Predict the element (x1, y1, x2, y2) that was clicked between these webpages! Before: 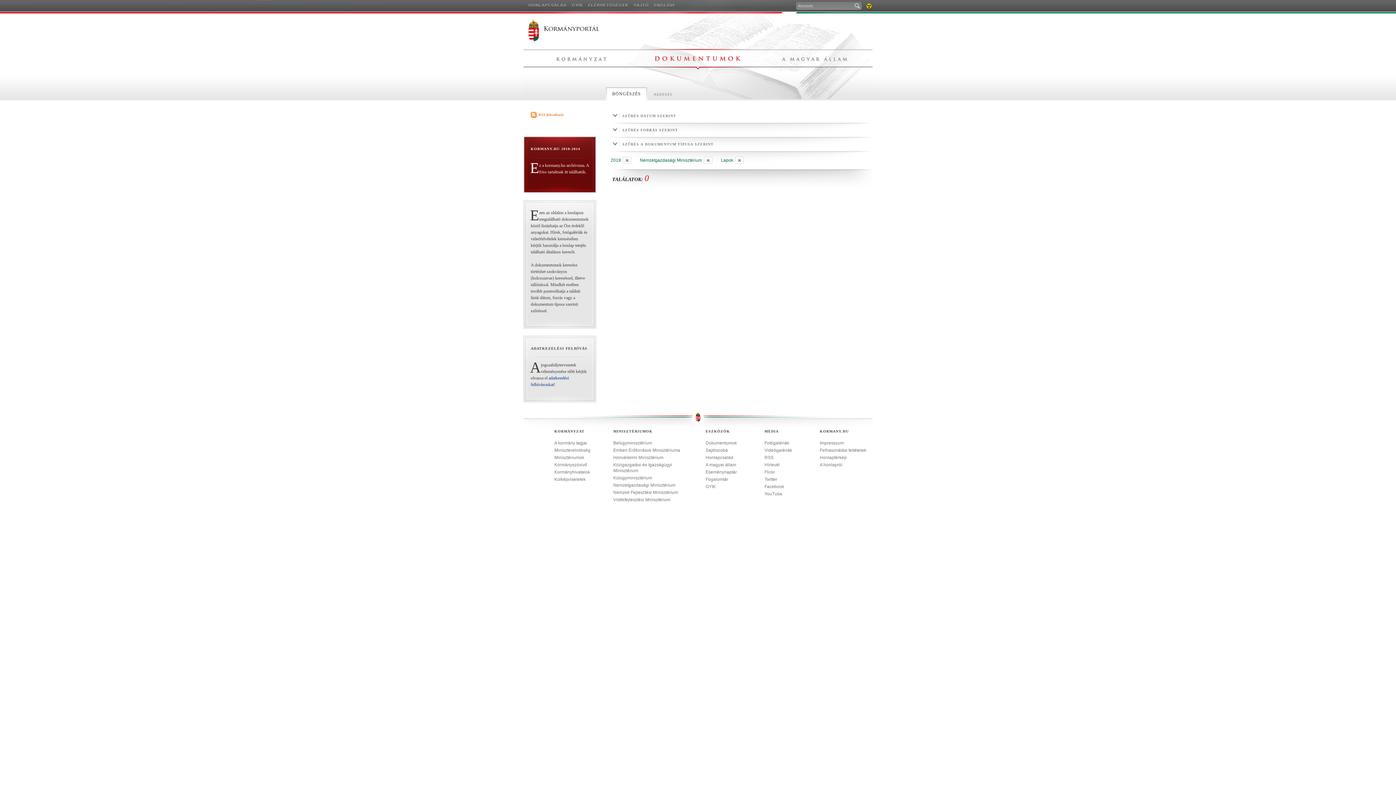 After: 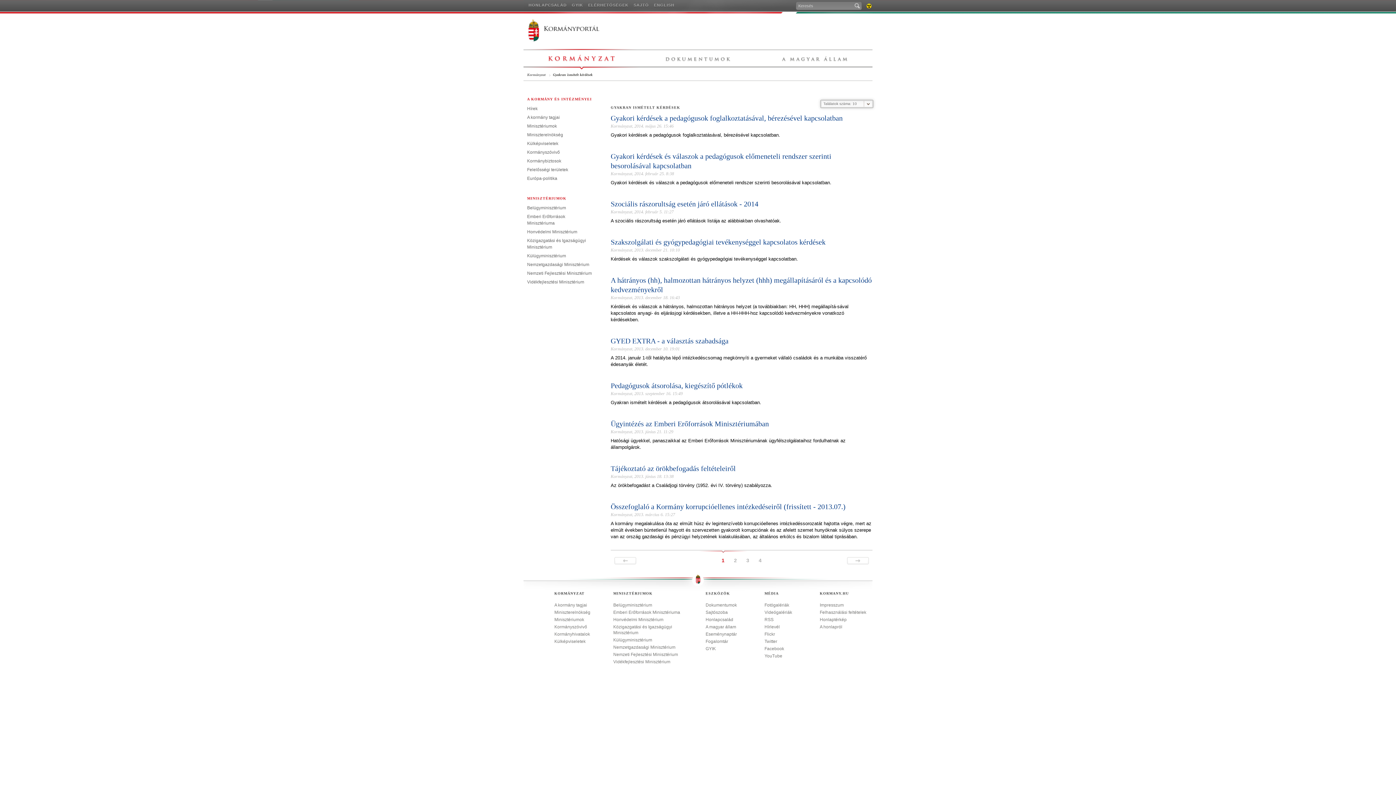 Action: label: GYIK bbox: (572, 2, 583, 7)